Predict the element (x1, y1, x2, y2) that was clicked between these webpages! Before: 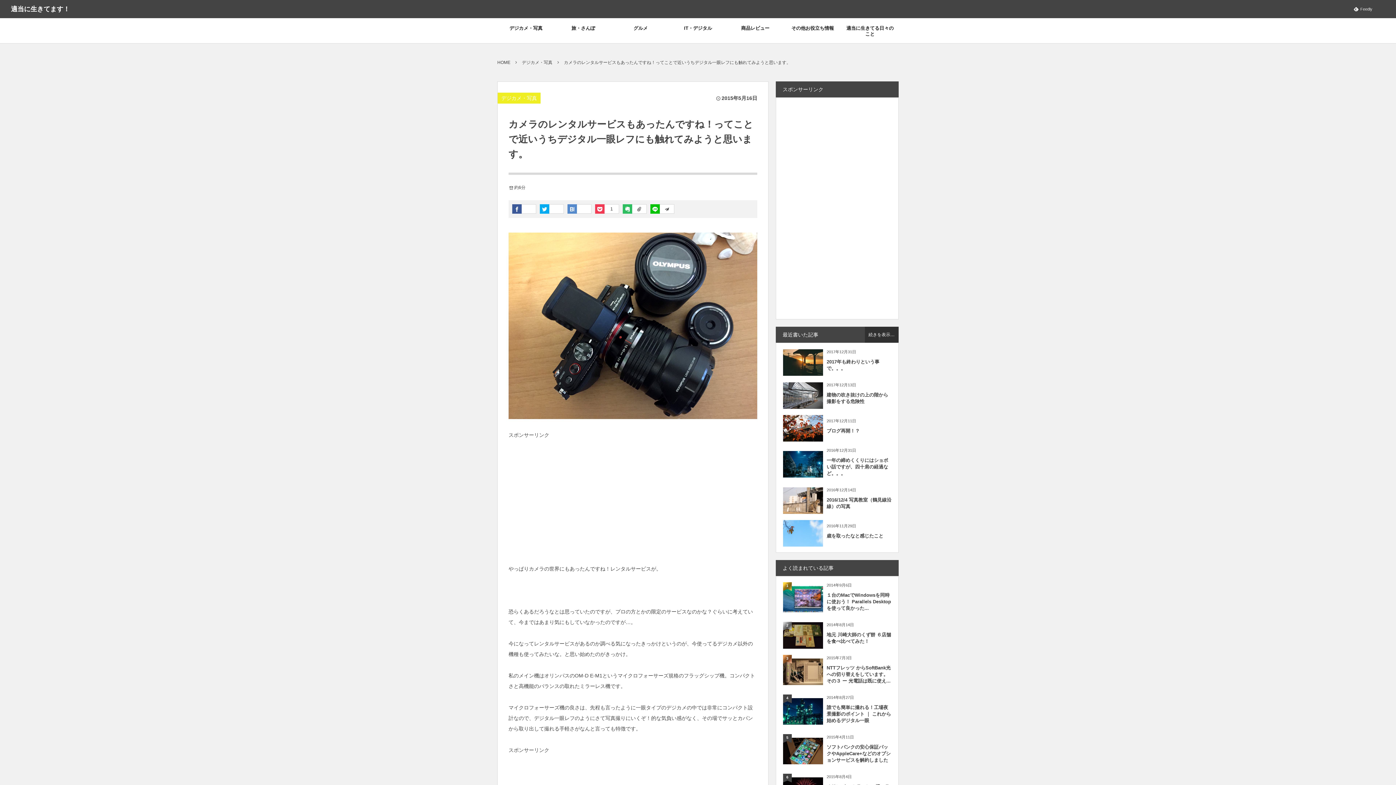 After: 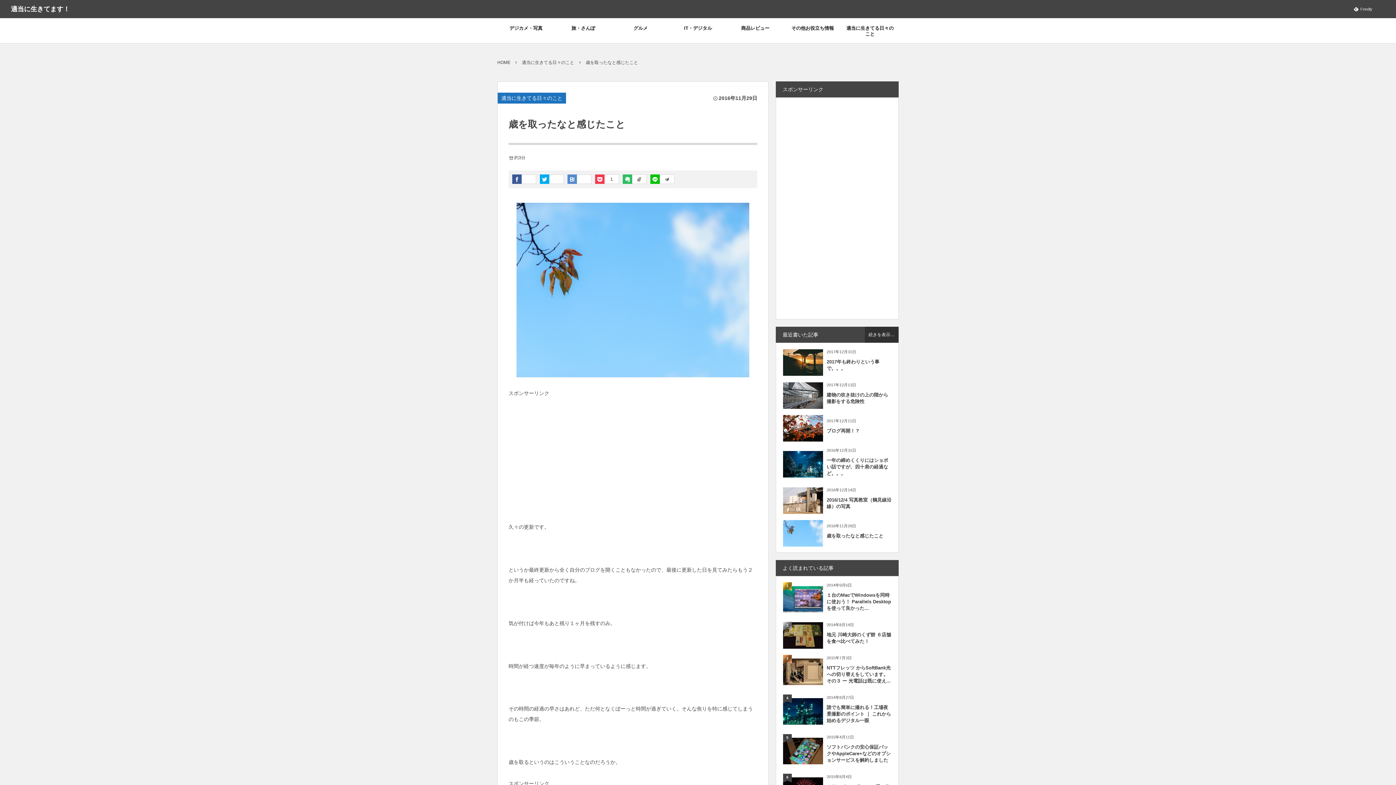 Action: label: 歳を取ったなと感じたこと bbox: (826, 530, 891, 544)